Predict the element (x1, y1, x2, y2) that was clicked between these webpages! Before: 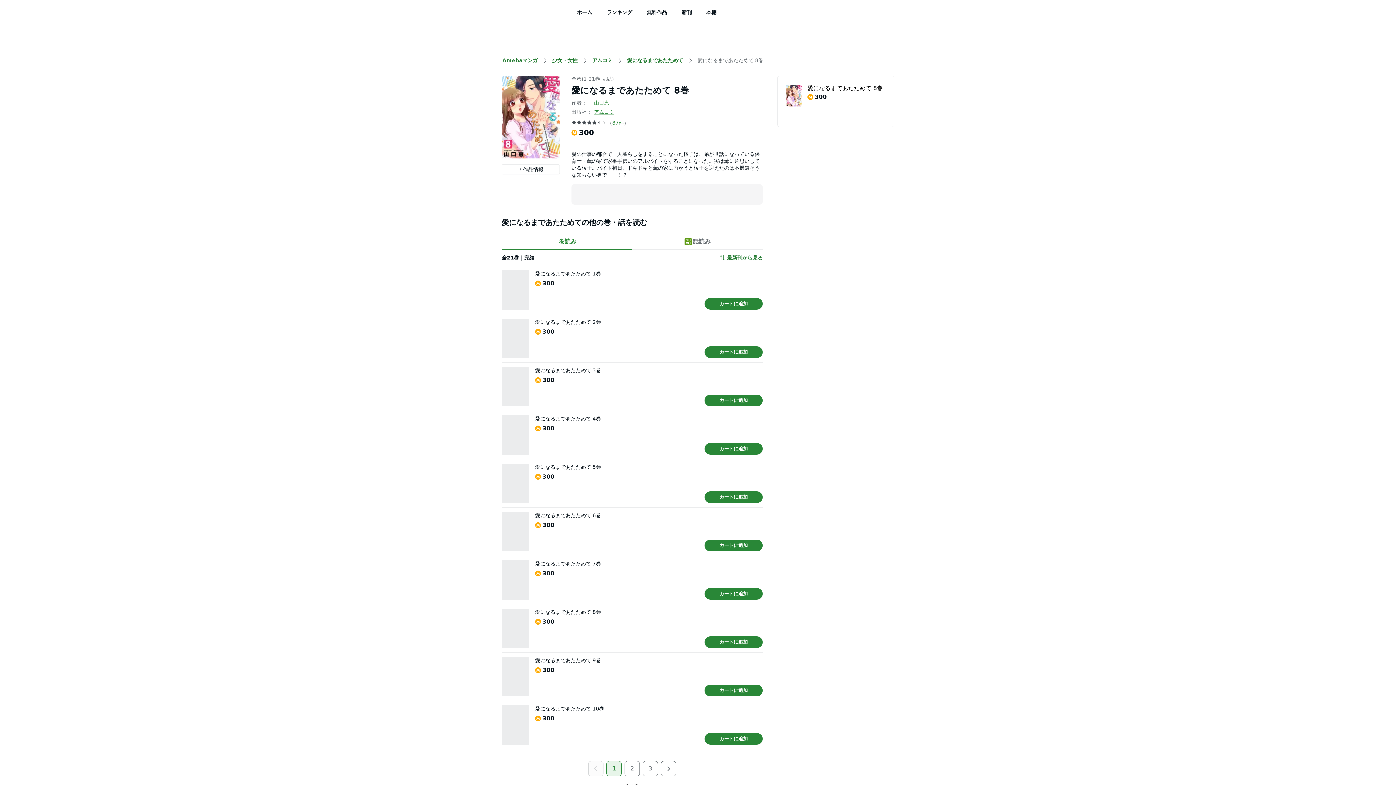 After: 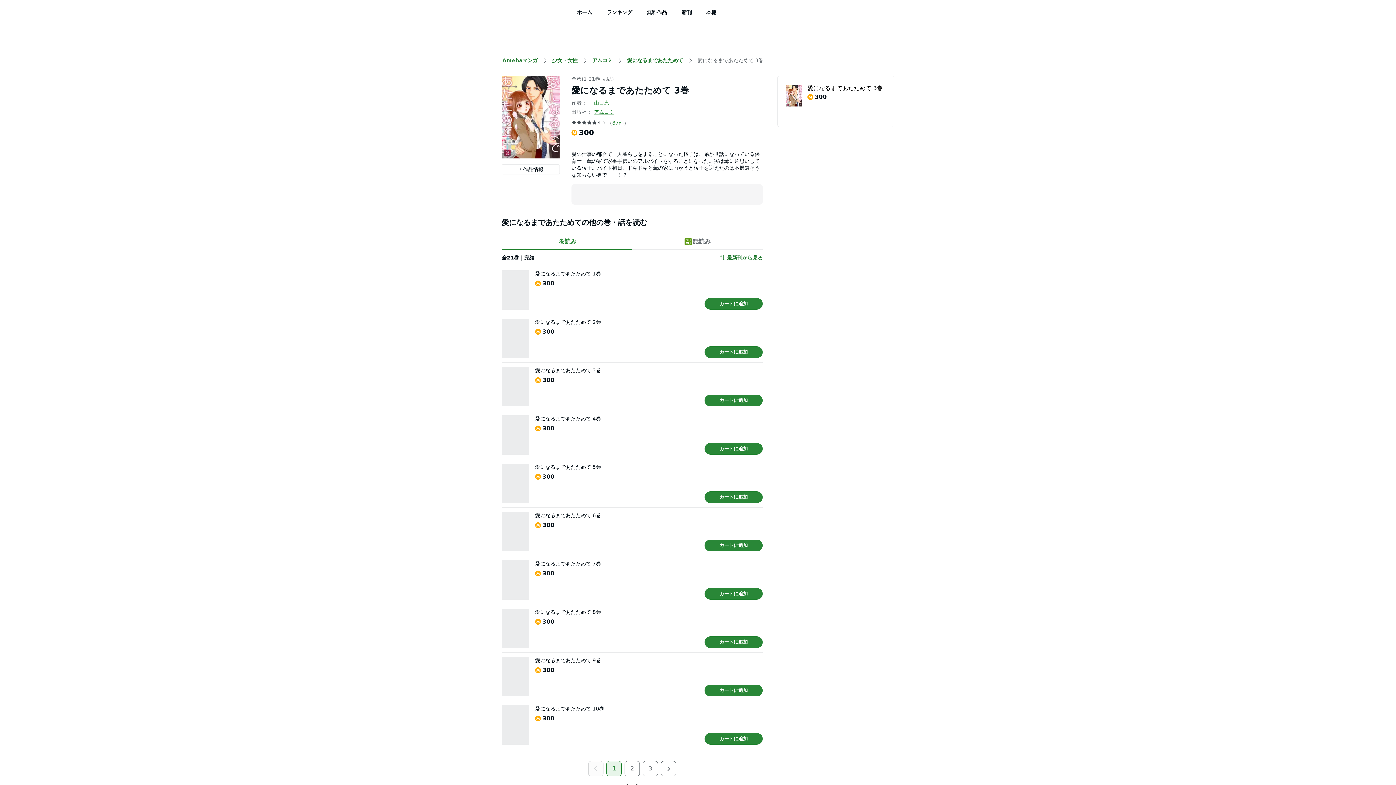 Action: bbox: (501, 367, 529, 406)